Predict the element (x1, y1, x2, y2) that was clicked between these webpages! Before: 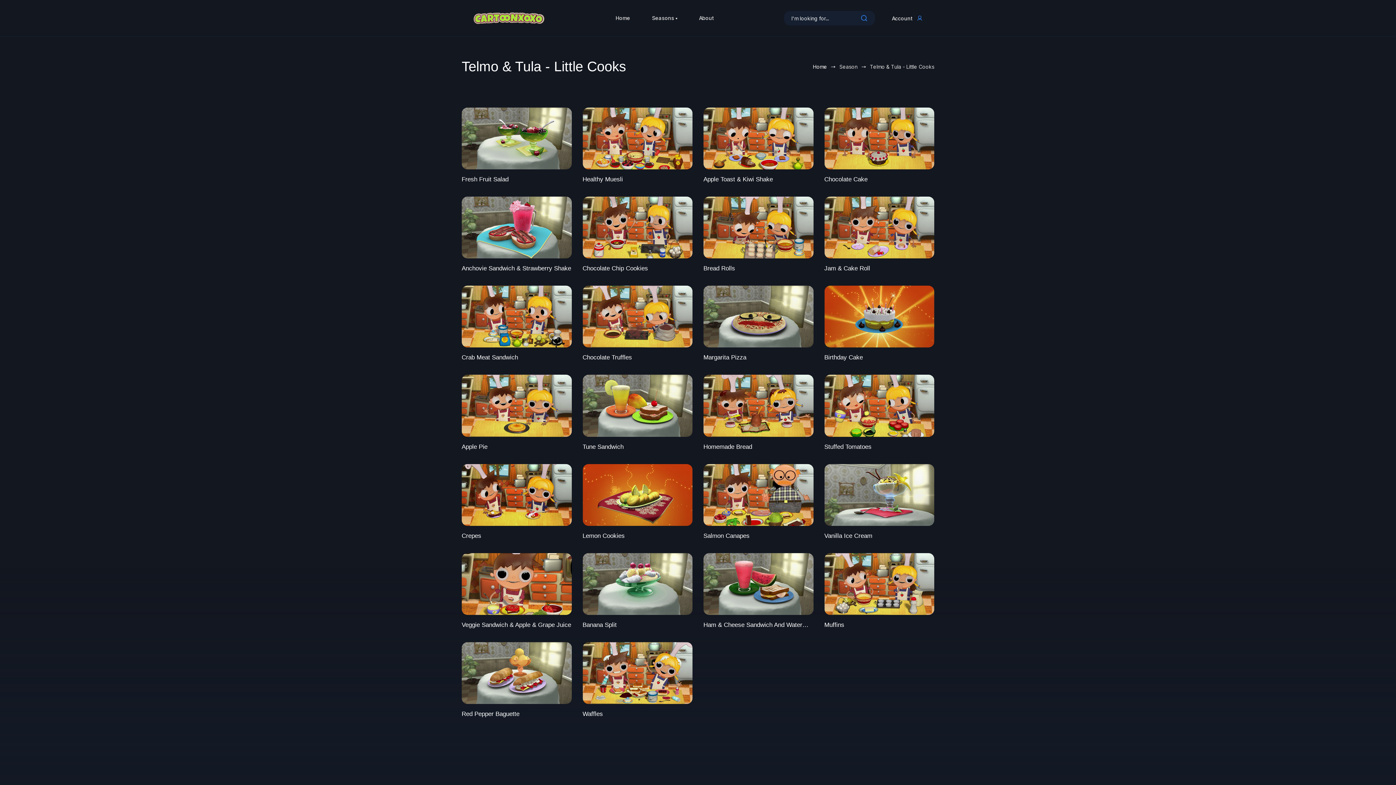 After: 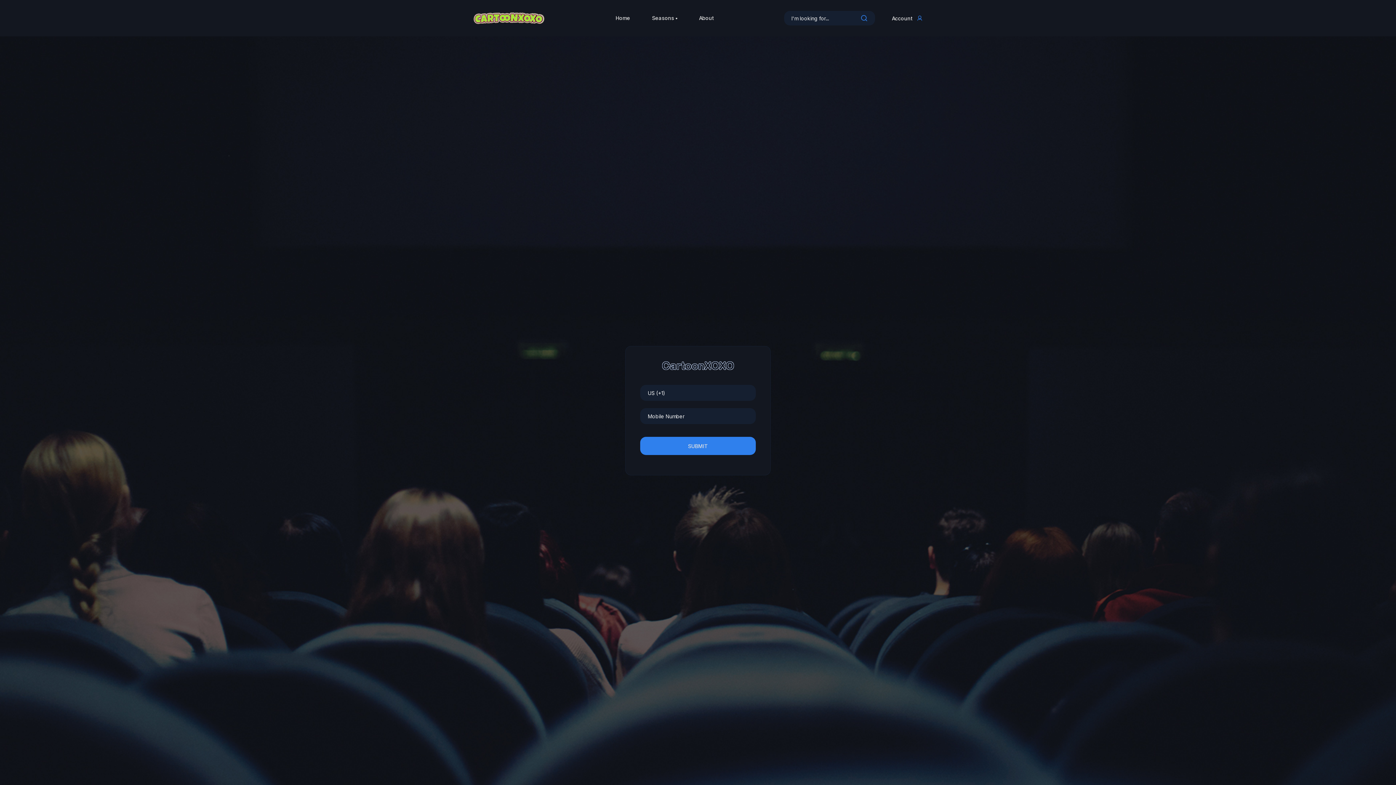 Action: bbox: (461, 196, 571, 258)